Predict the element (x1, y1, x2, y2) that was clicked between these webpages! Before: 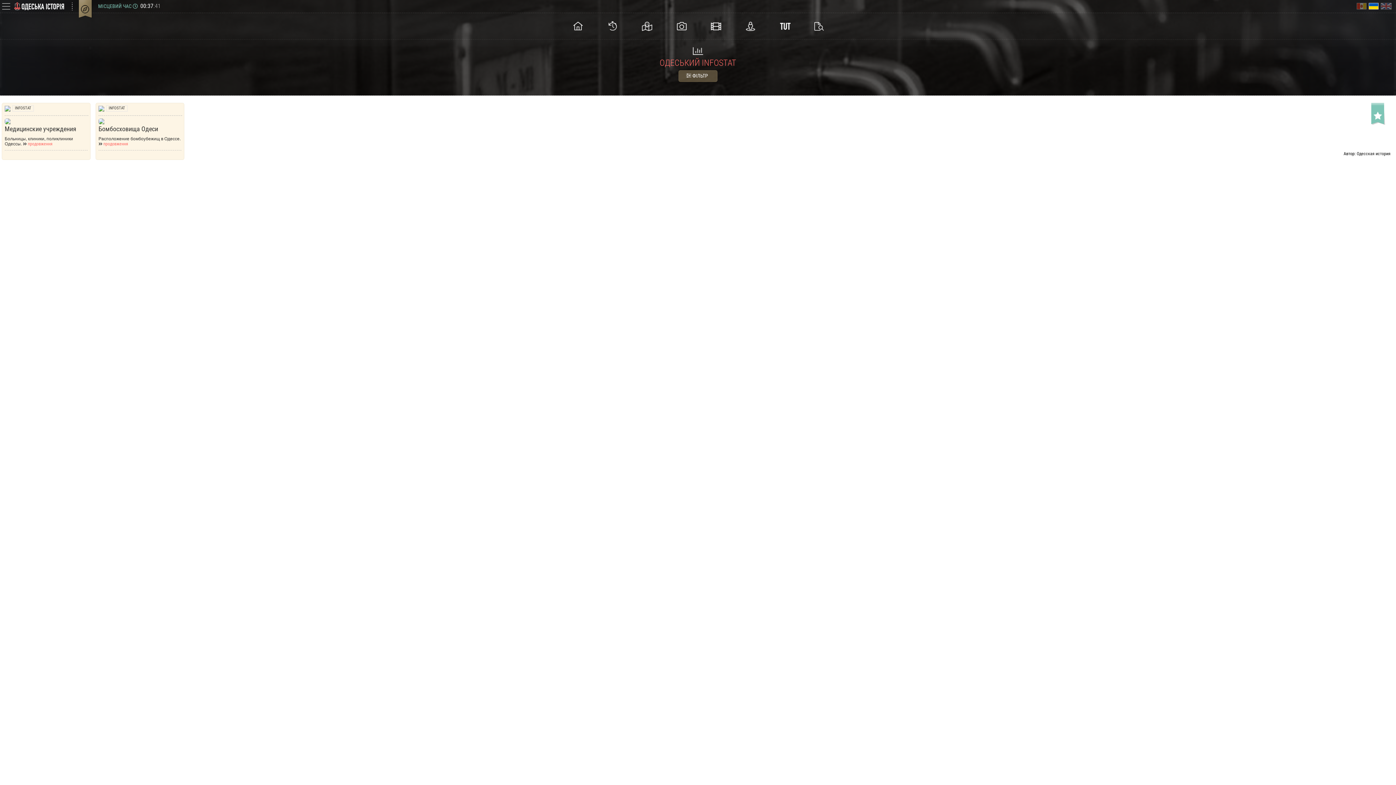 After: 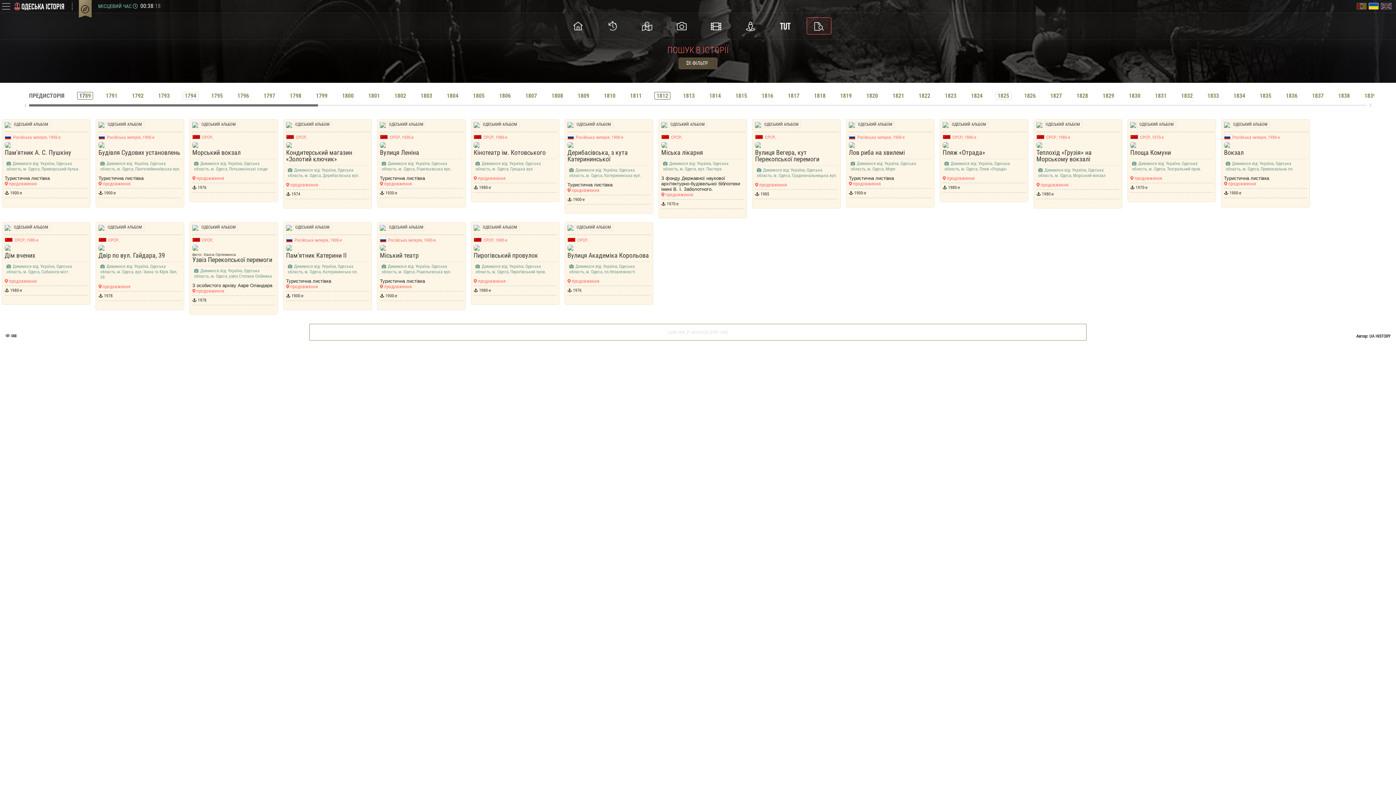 Action: bbox: (806, 17, 831, 34)